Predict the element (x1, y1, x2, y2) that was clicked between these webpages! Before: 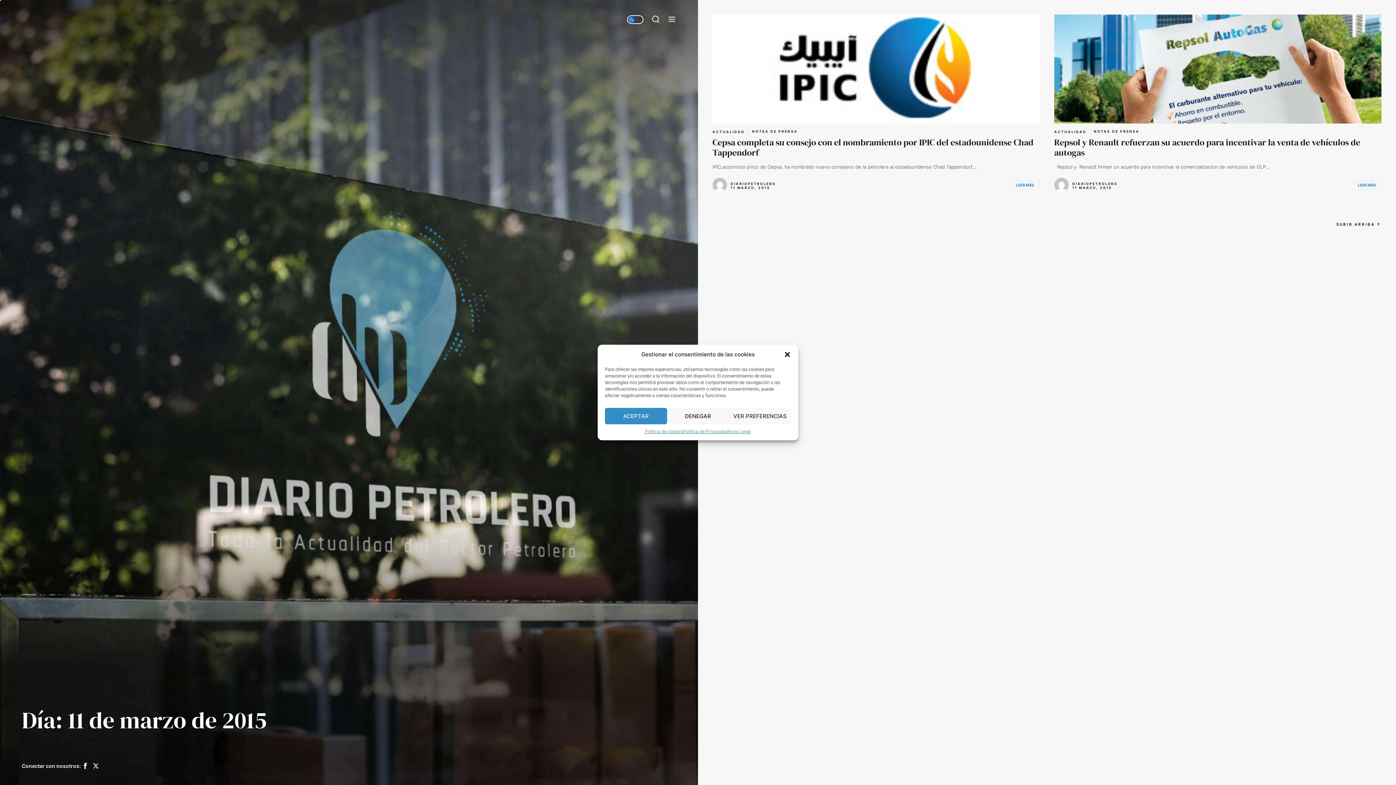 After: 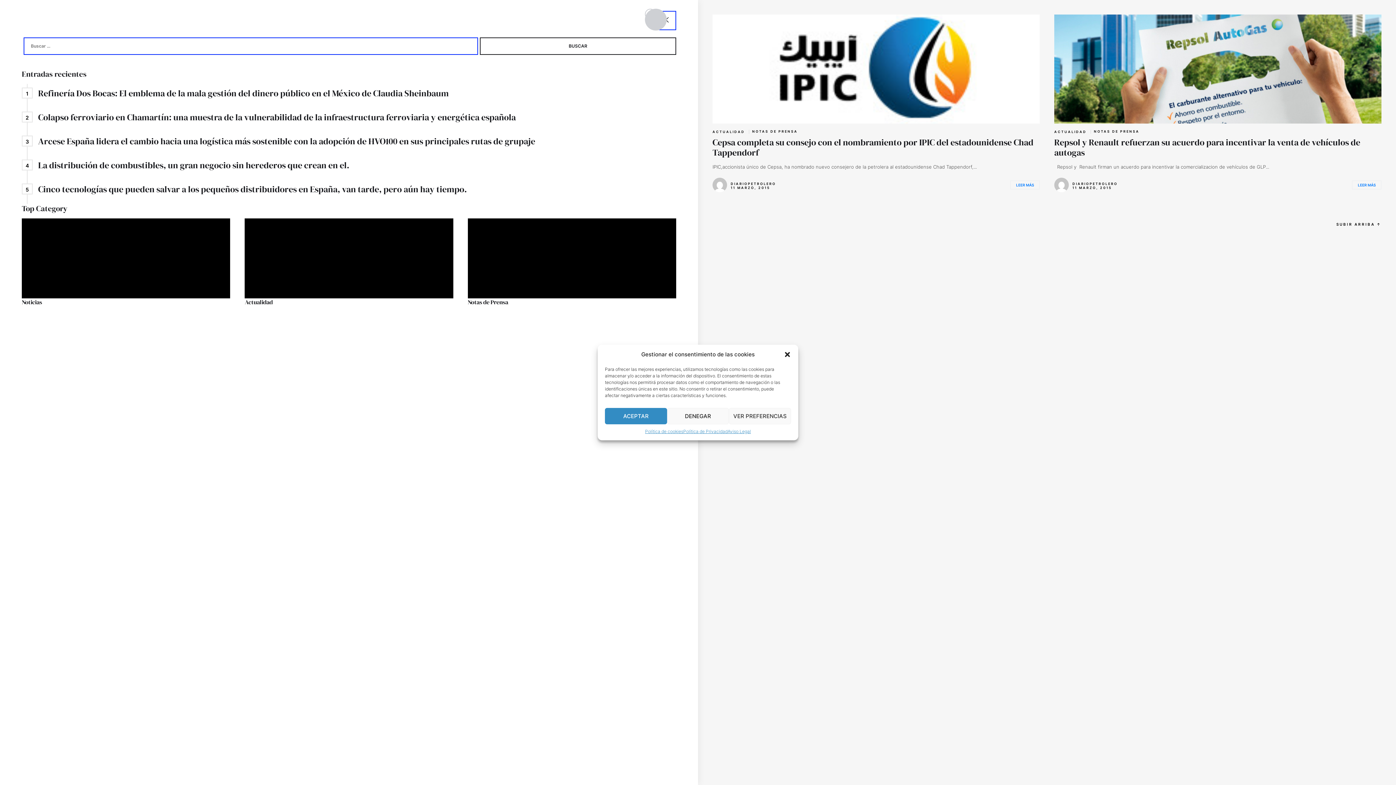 Action: label: Search bbox: (651, 14, 660, 24)